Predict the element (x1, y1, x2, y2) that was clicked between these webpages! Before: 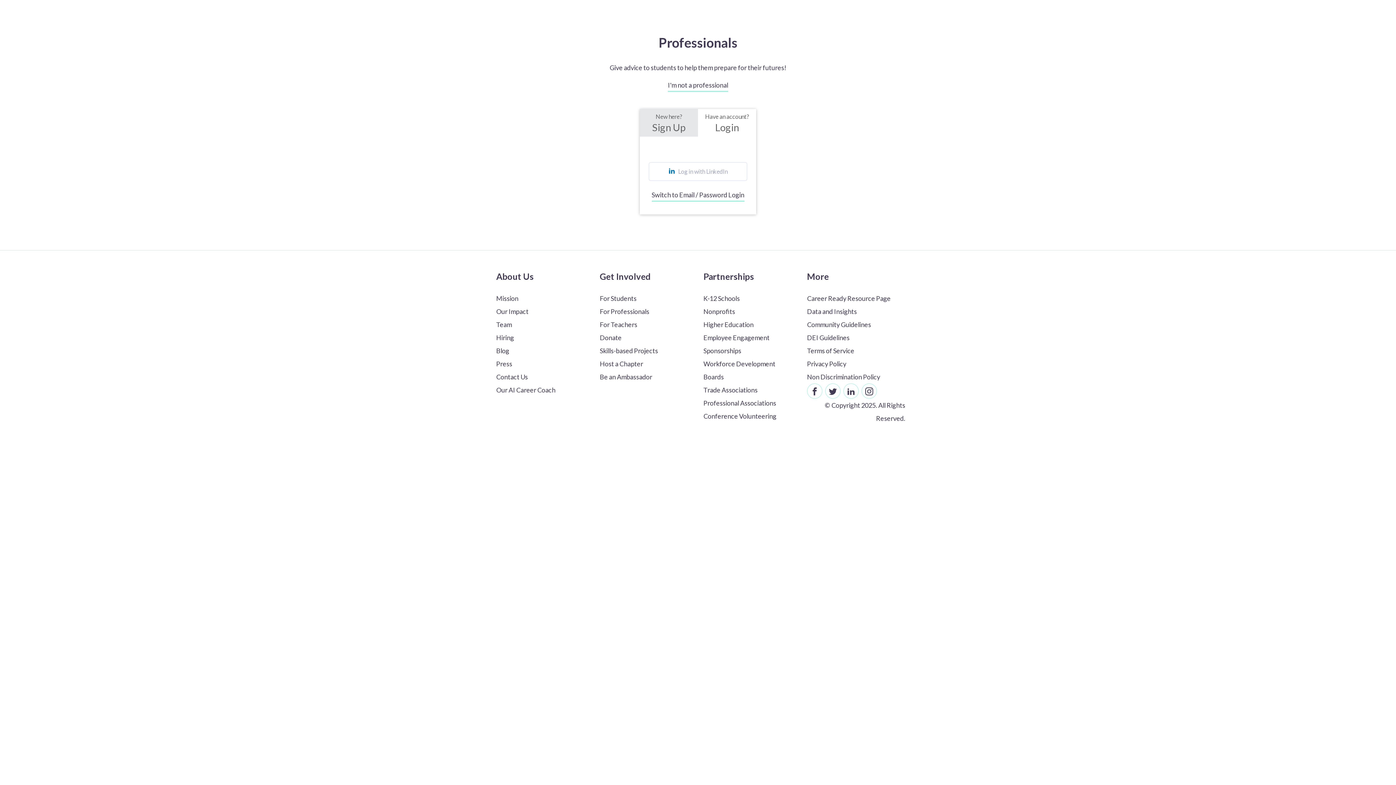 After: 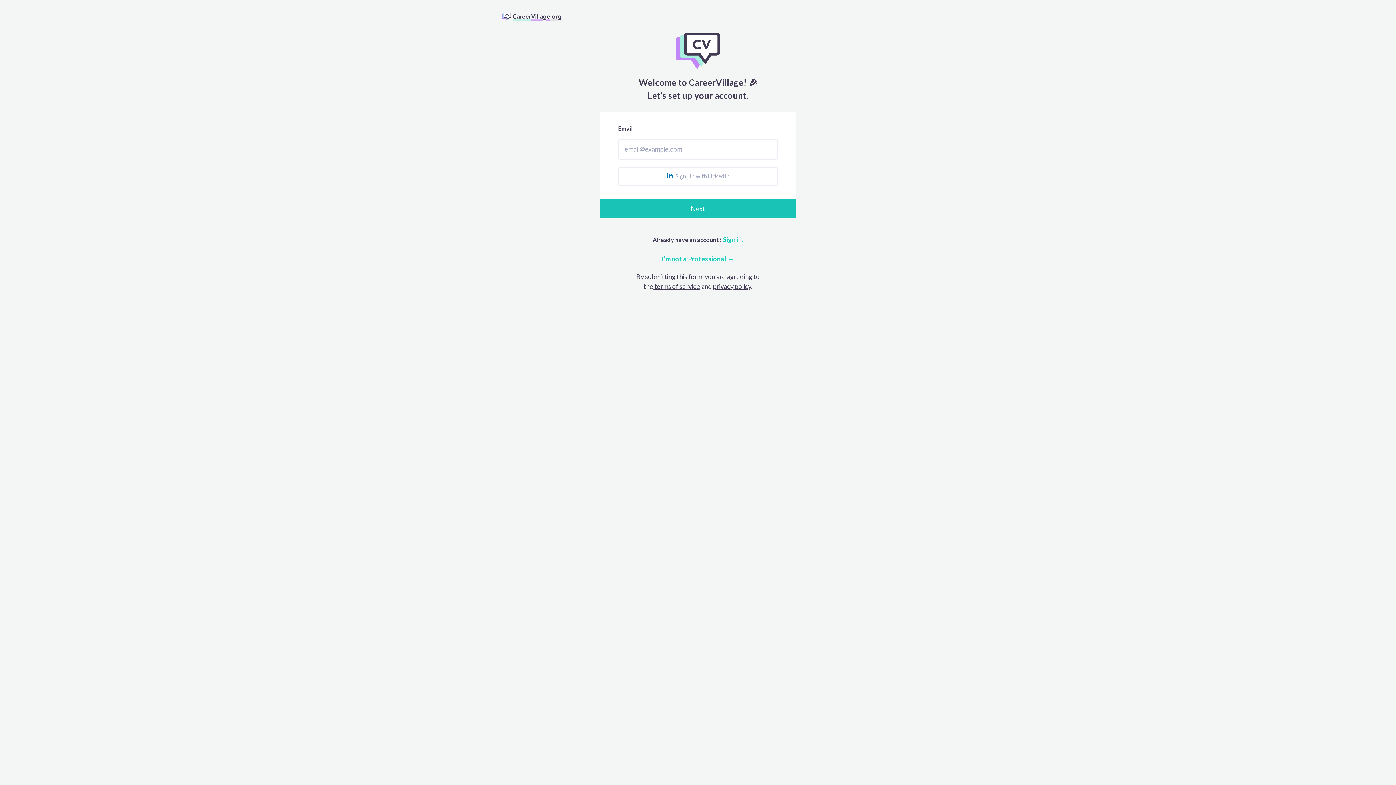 Action: label: New here?
Sign Up bbox: (640, 109, 698, 136)